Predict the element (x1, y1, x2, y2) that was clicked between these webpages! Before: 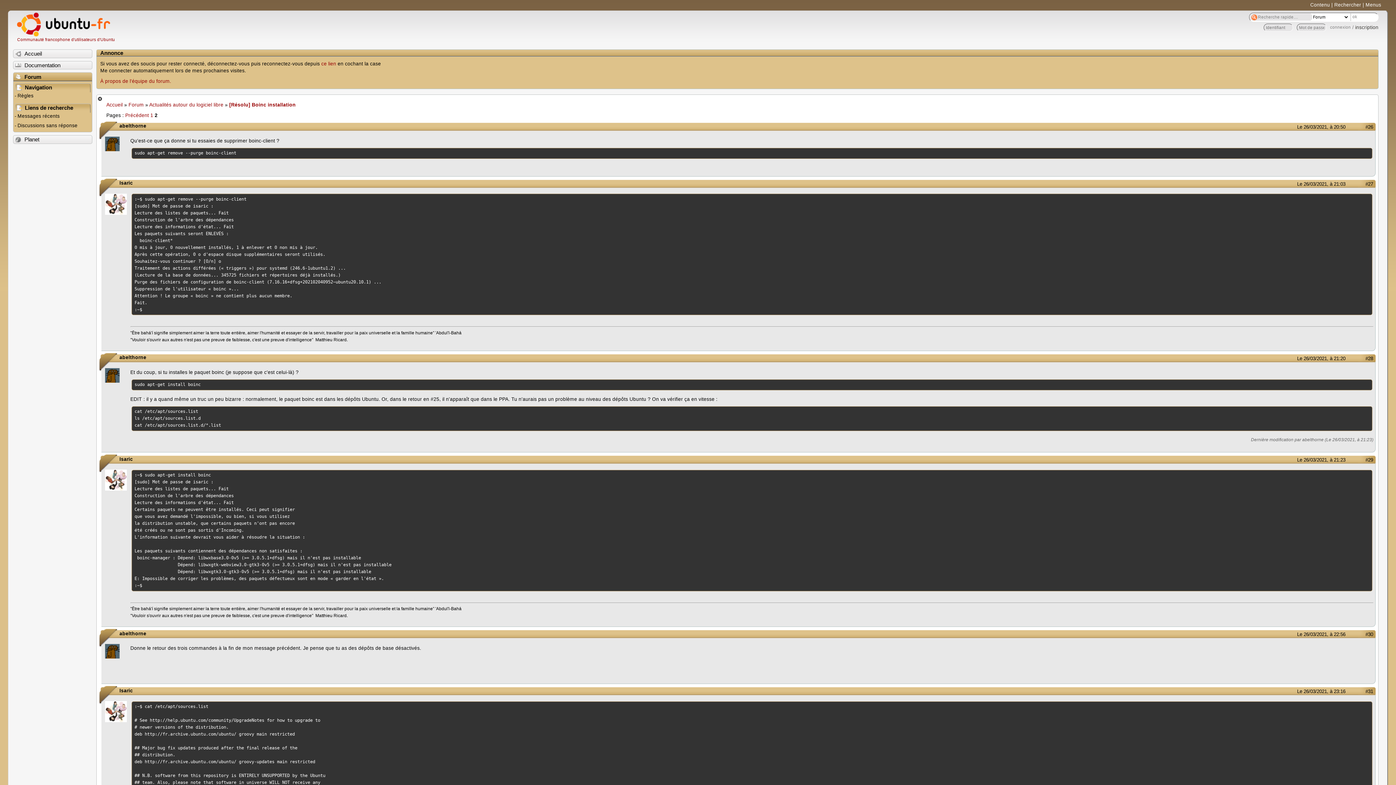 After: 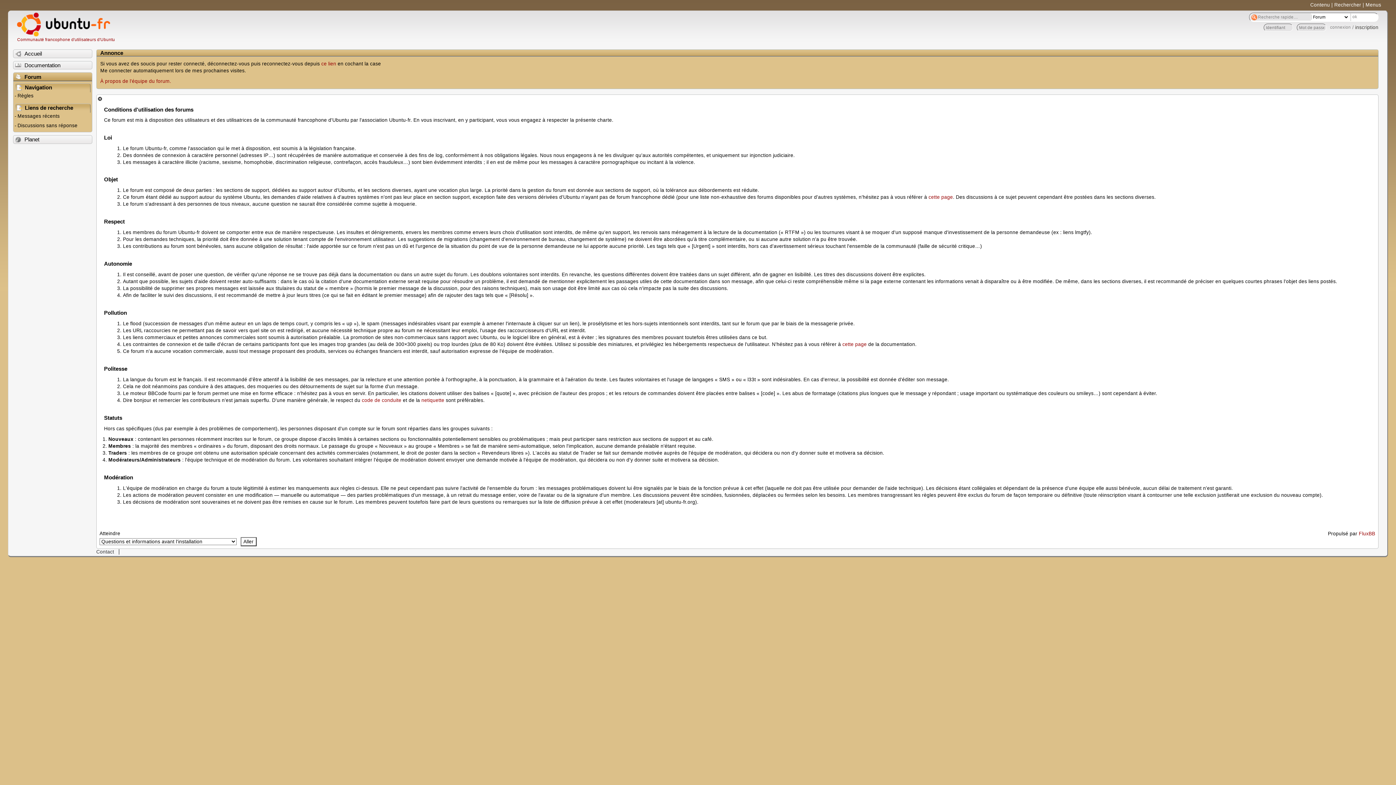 Action: label: Règles bbox: (13, 92, 91, 101)